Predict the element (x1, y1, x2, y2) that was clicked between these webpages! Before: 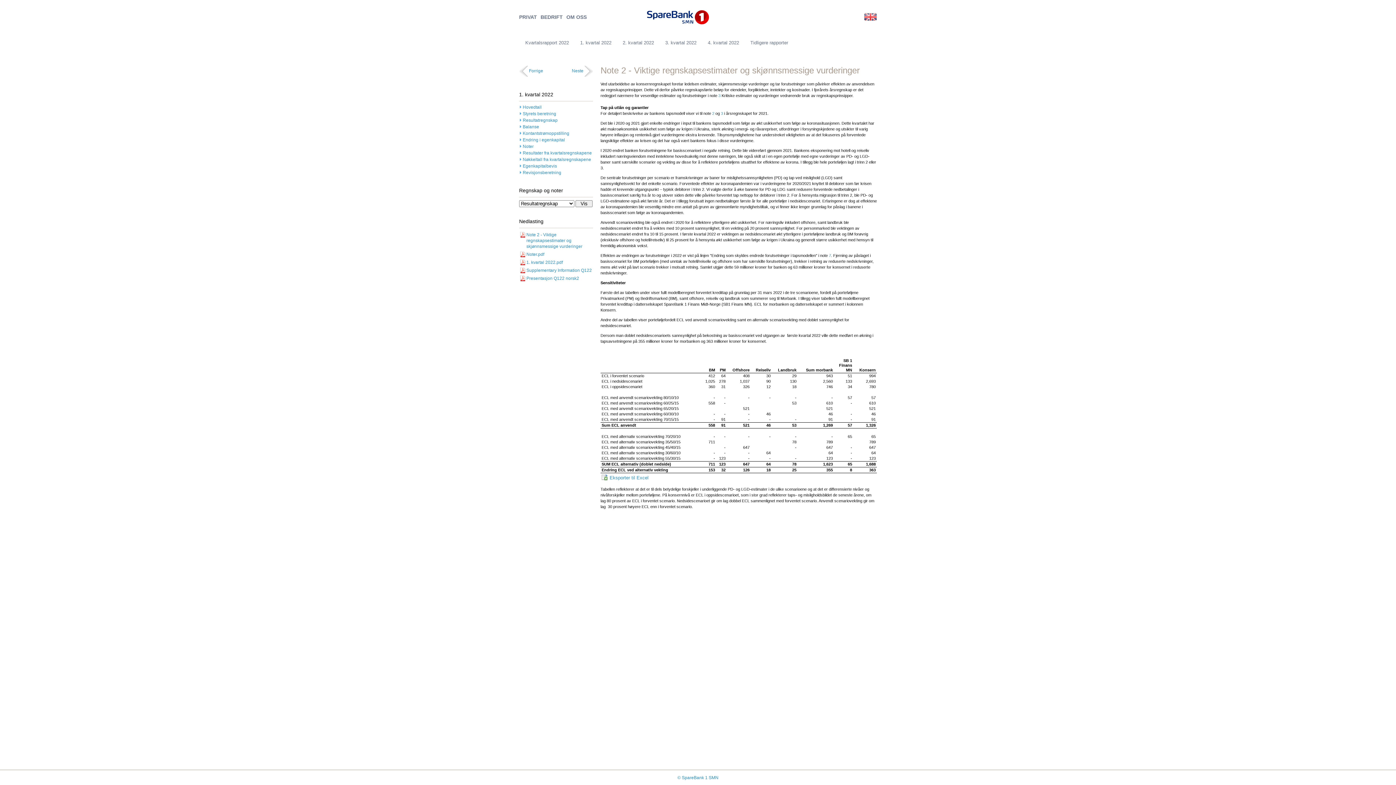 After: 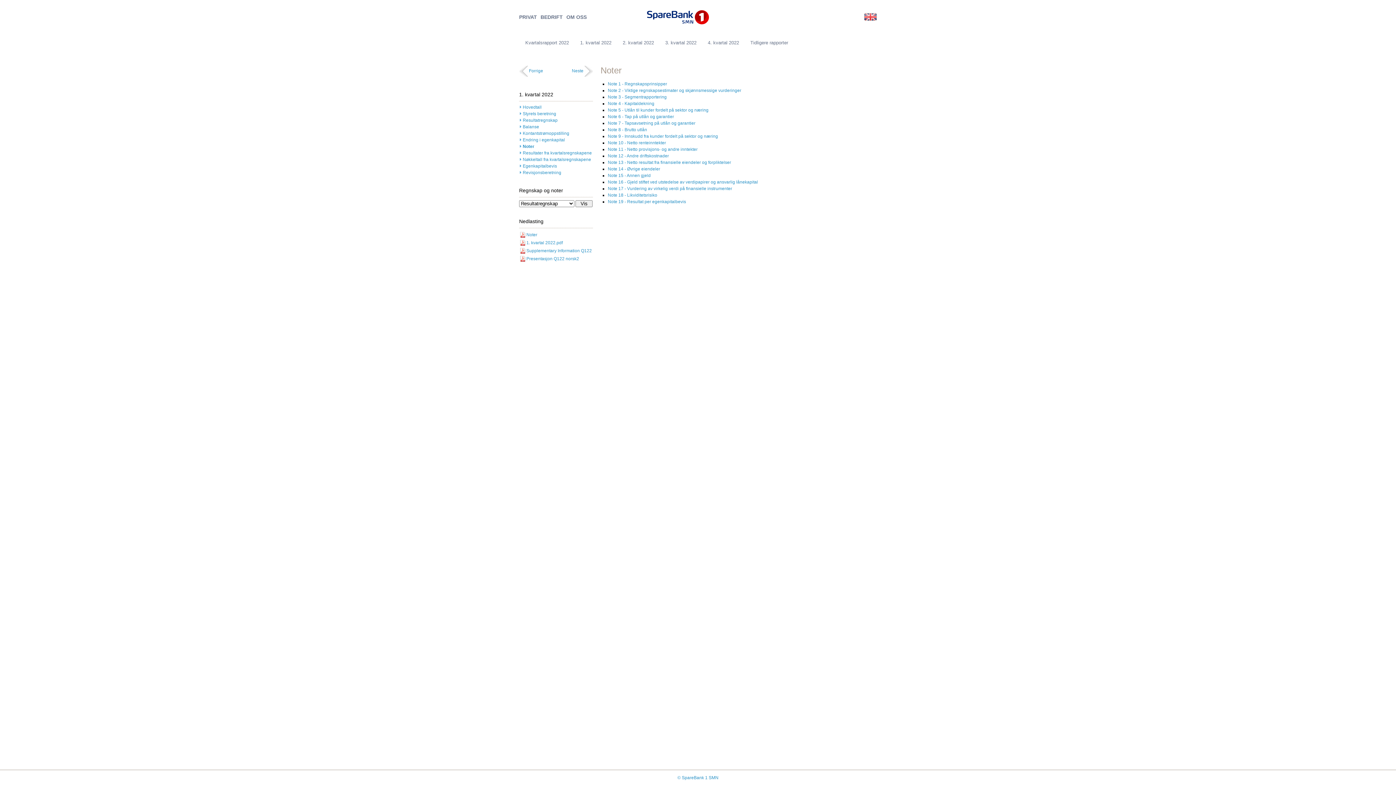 Action: bbox: (519, 143, 593, 149) label: Noter